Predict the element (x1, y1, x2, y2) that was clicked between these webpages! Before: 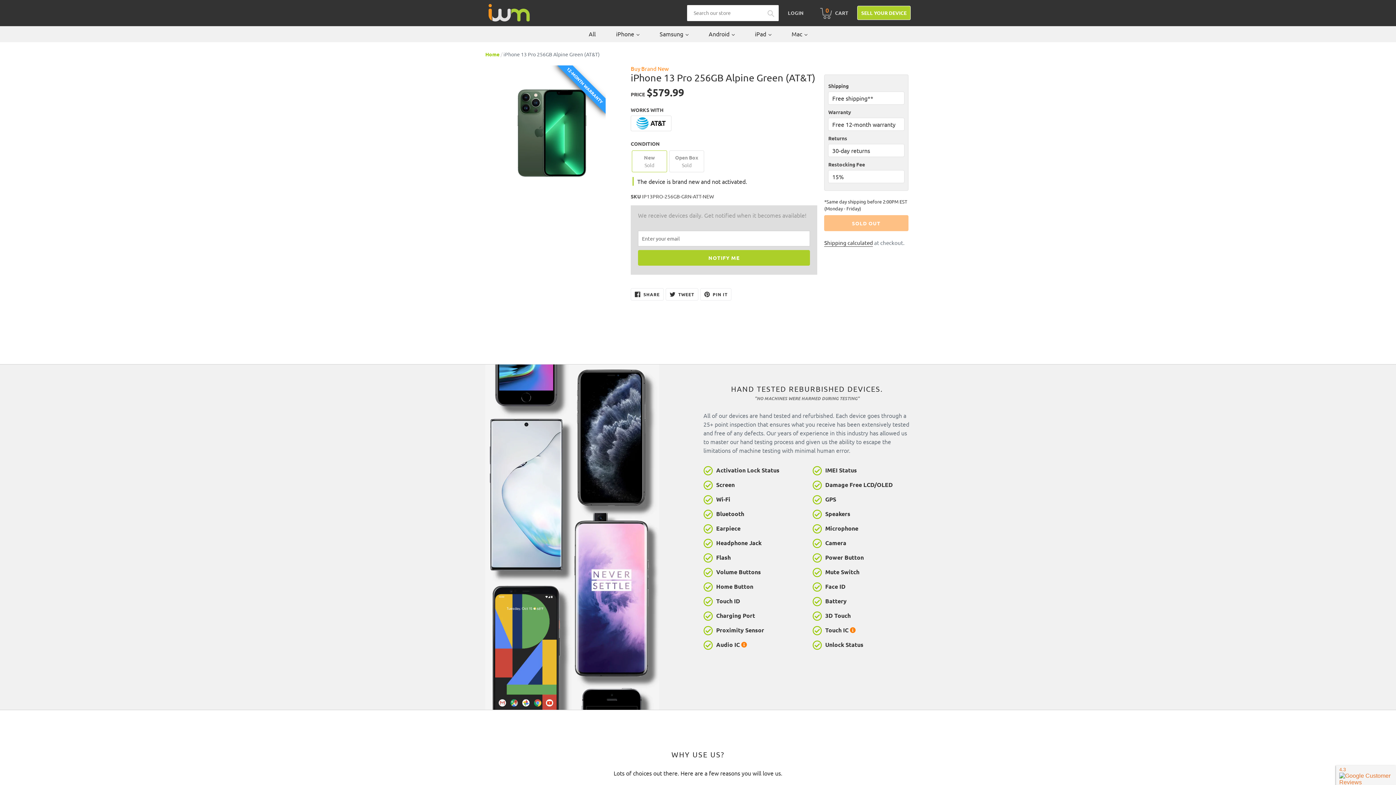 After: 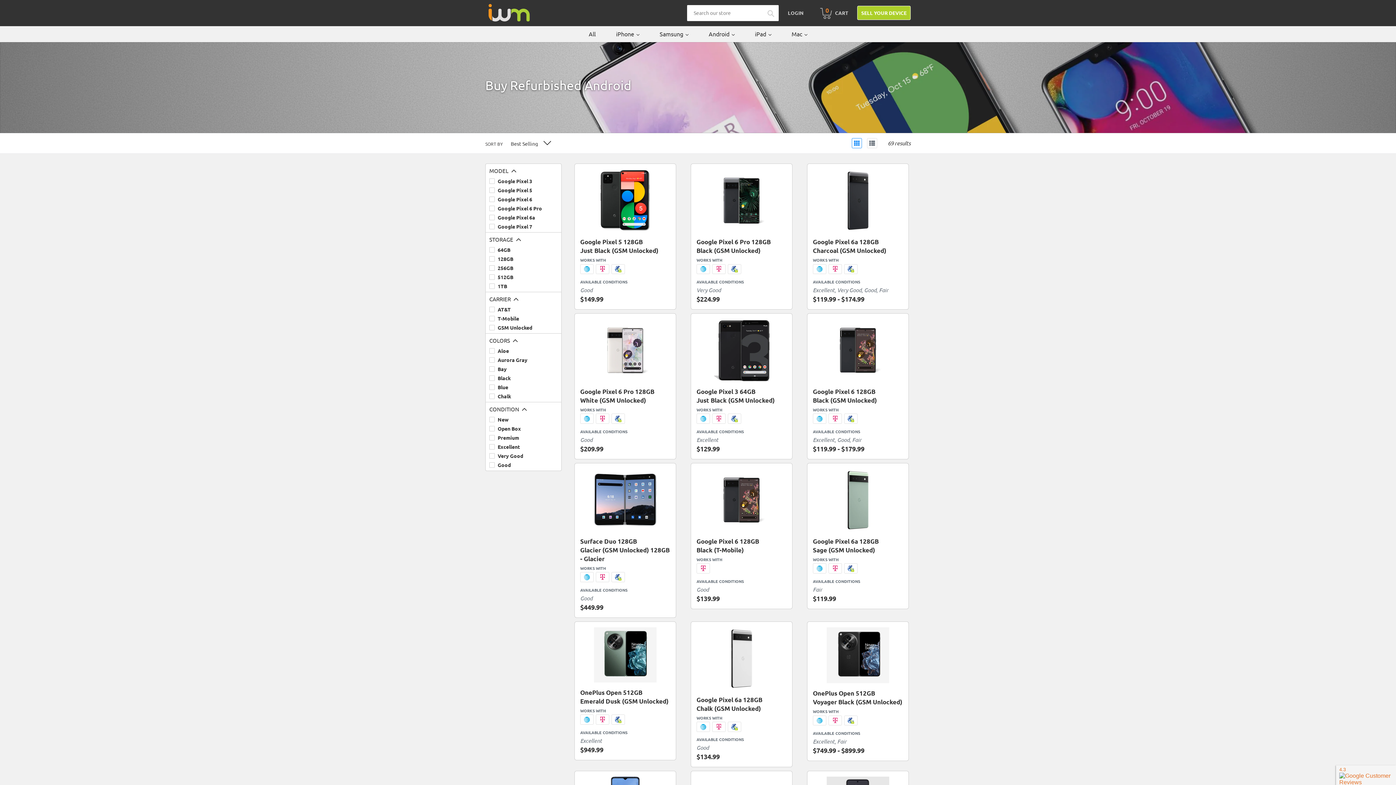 Action: label: Android bbox: (708, 30, 729, 37)